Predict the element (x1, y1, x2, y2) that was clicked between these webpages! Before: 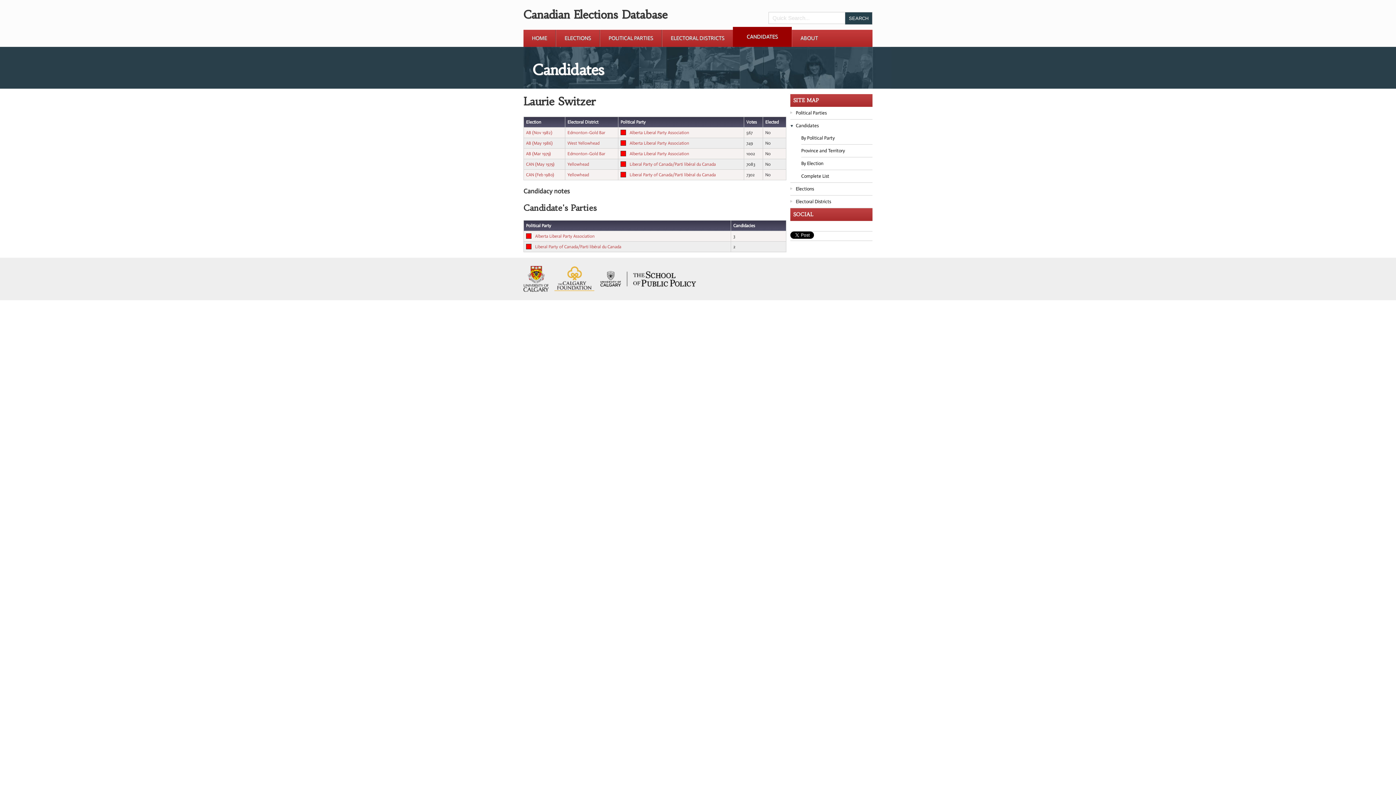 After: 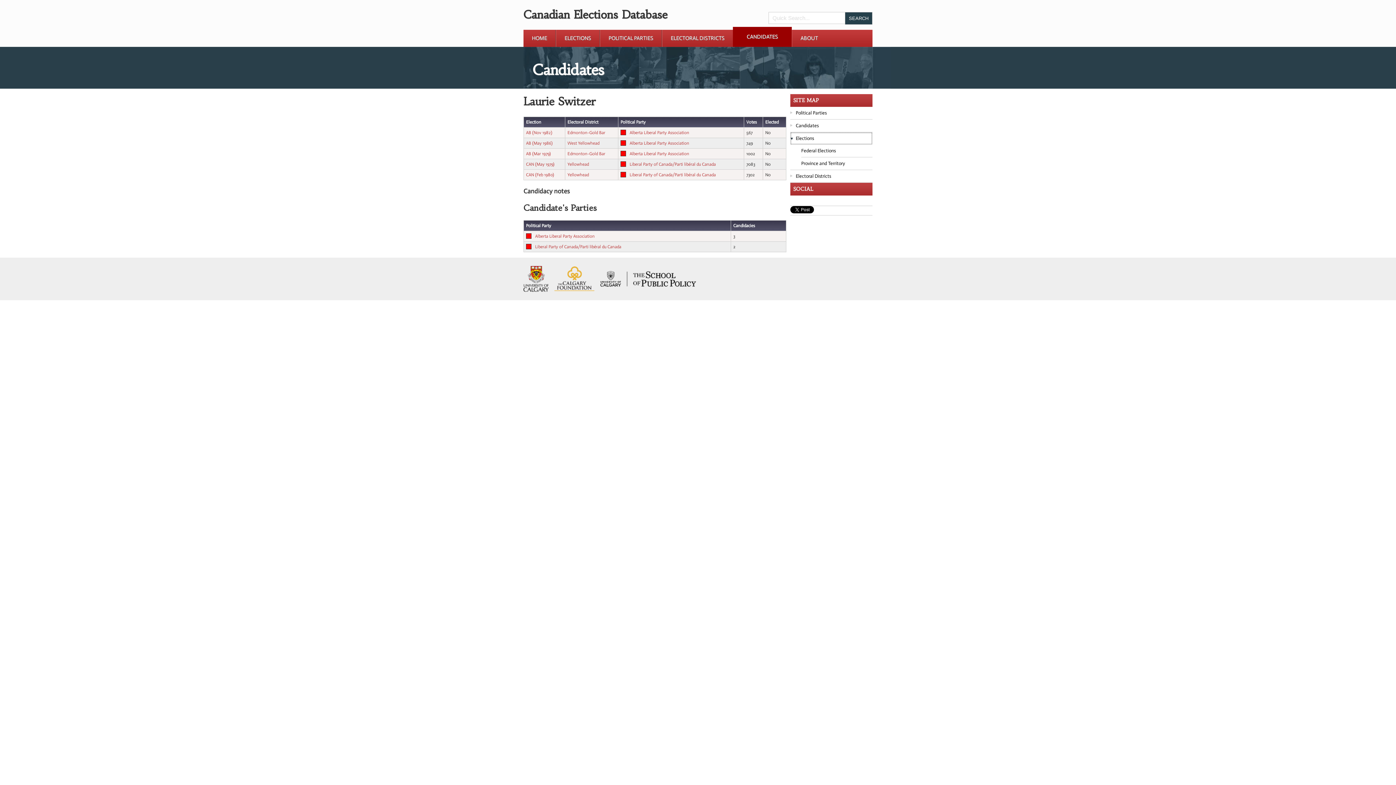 Action: bbox: (790, 182, 872, 195) label: Elections